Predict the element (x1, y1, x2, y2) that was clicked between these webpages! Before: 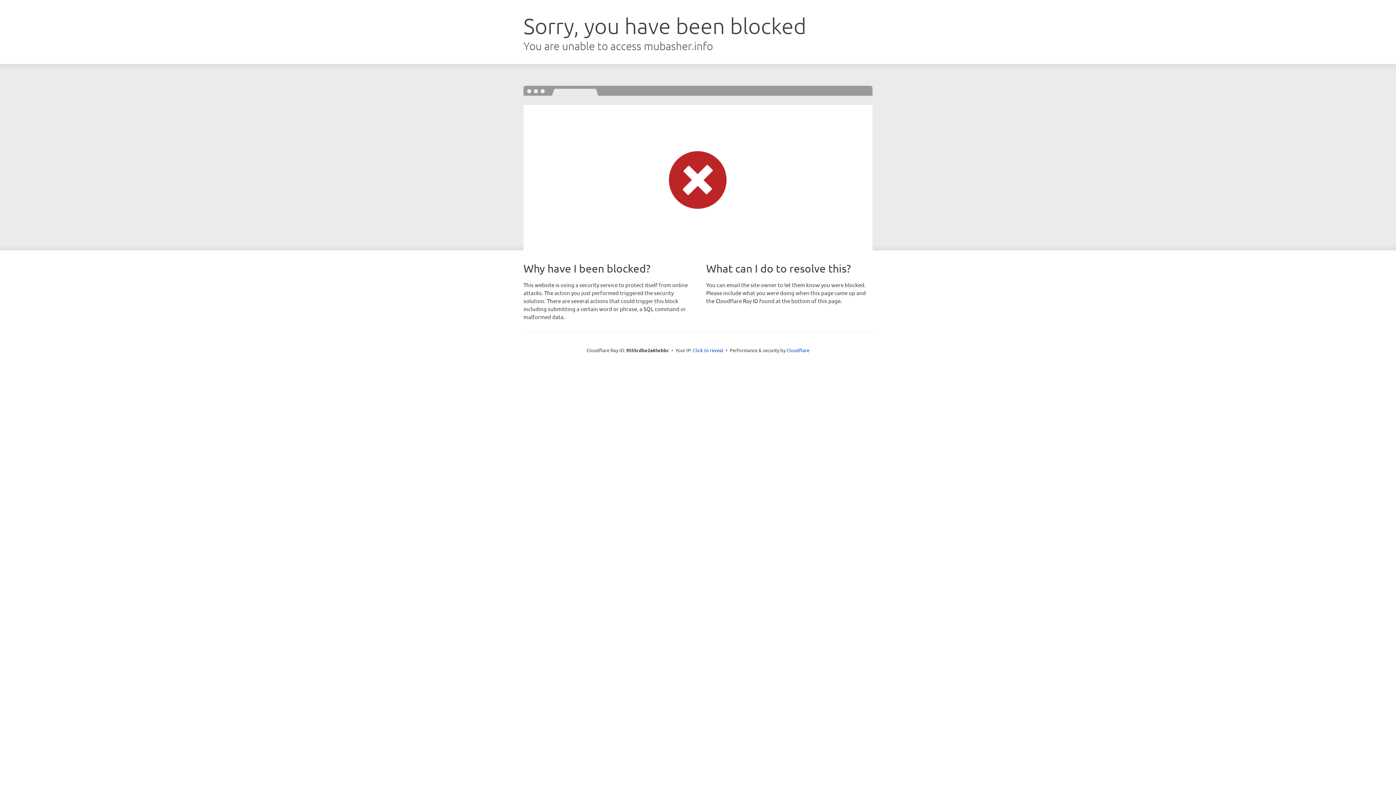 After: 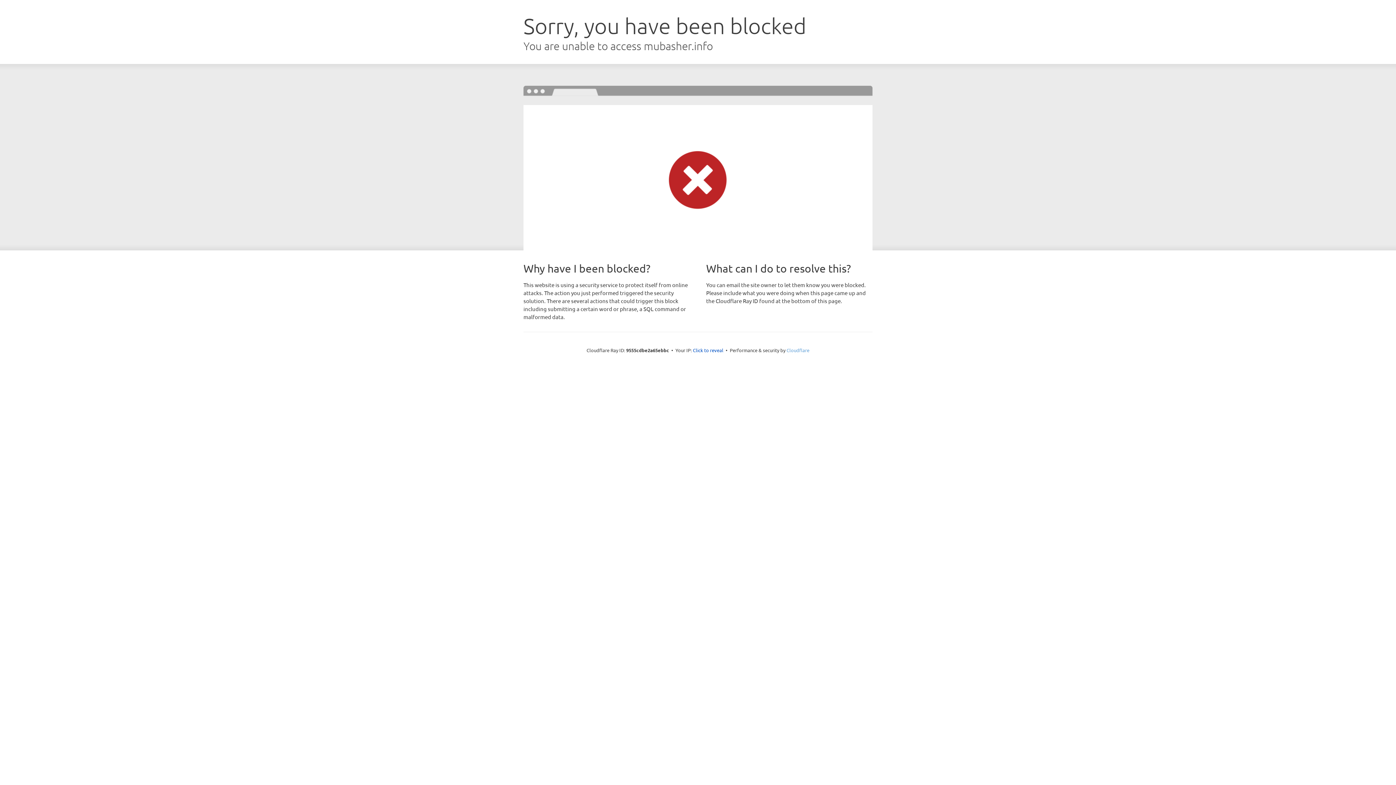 Action: label: Cloudflare bbox: (786, 347, 809, 353)